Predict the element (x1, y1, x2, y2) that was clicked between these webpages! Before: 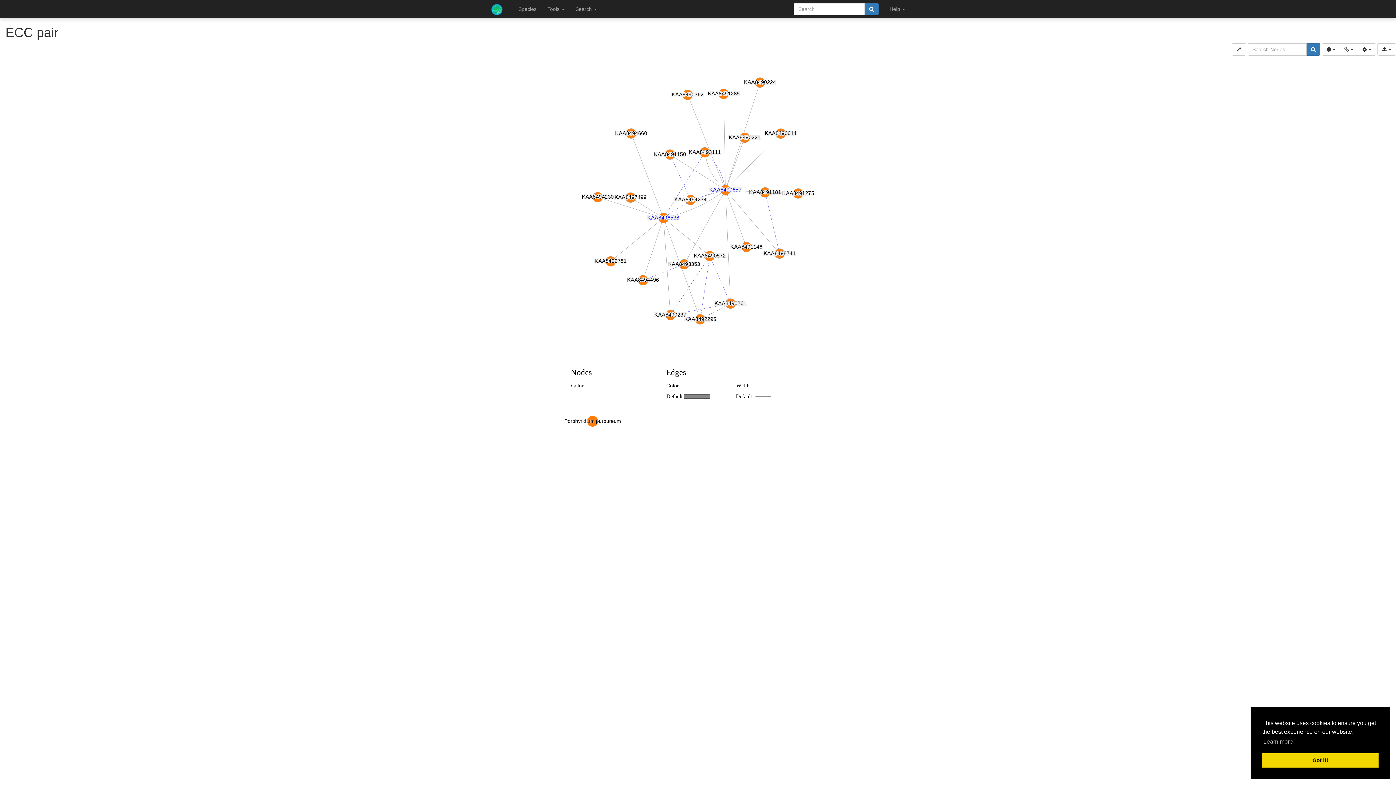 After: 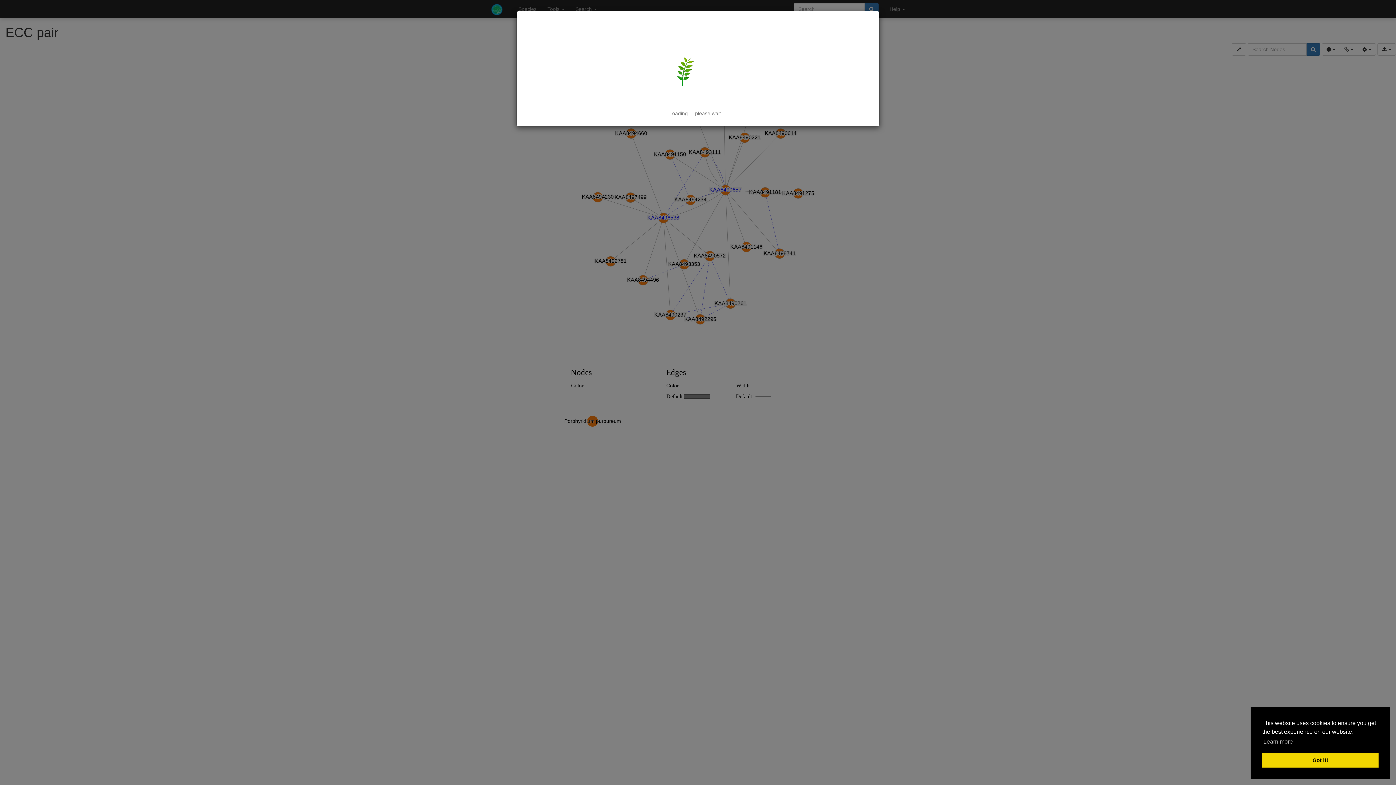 Action: bbox: (864, 2, 878, 15)